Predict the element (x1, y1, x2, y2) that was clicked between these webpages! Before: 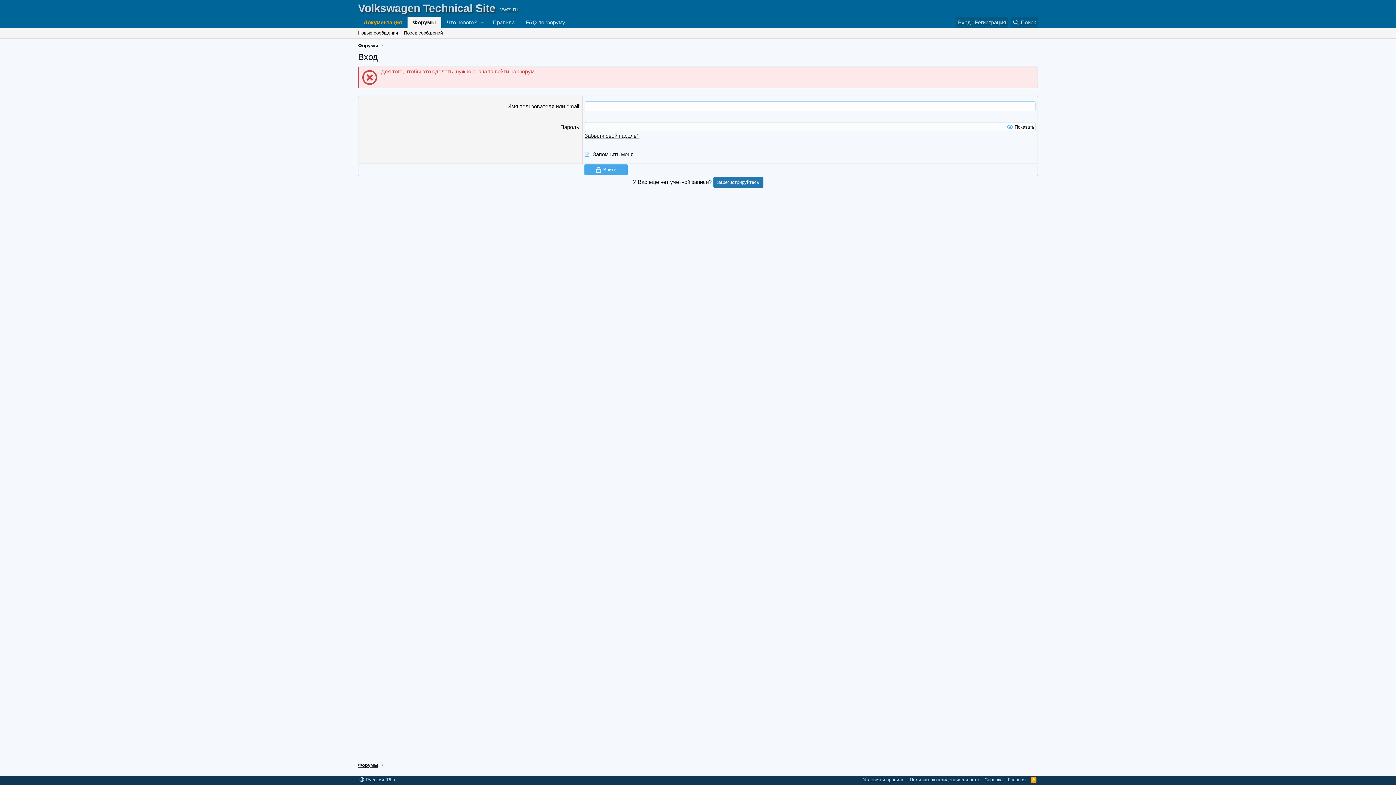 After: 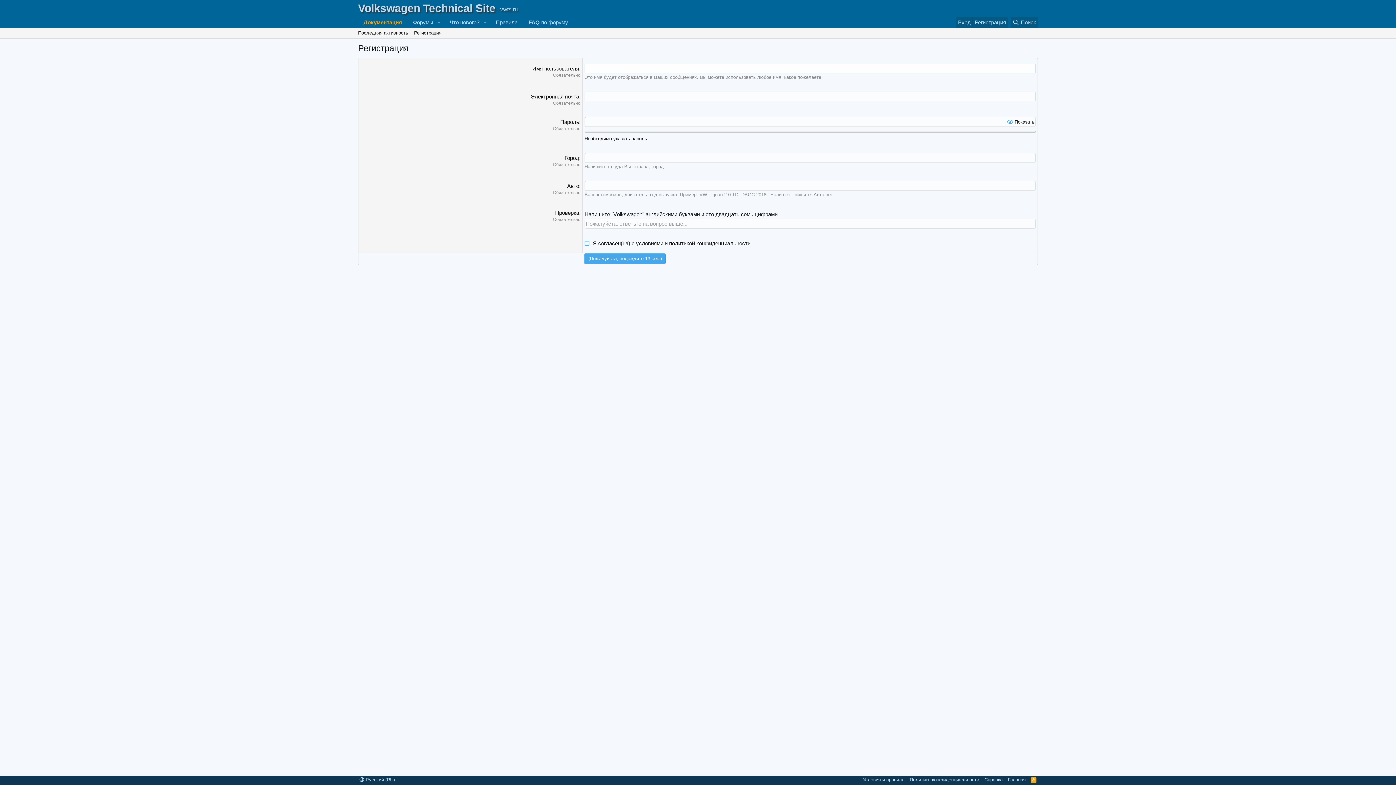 Action: label: Зарегистрируйтесь bbox: (713, 177, 763, 188)